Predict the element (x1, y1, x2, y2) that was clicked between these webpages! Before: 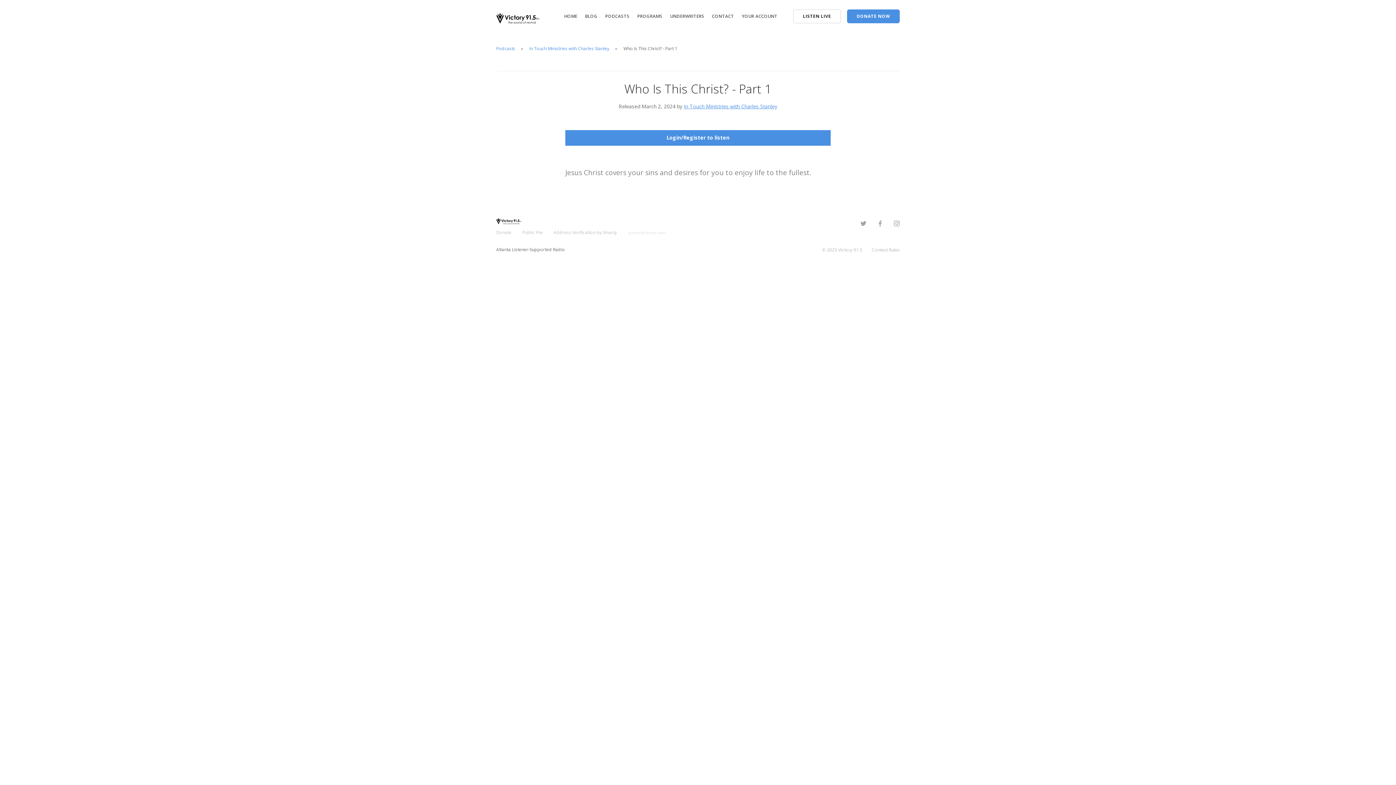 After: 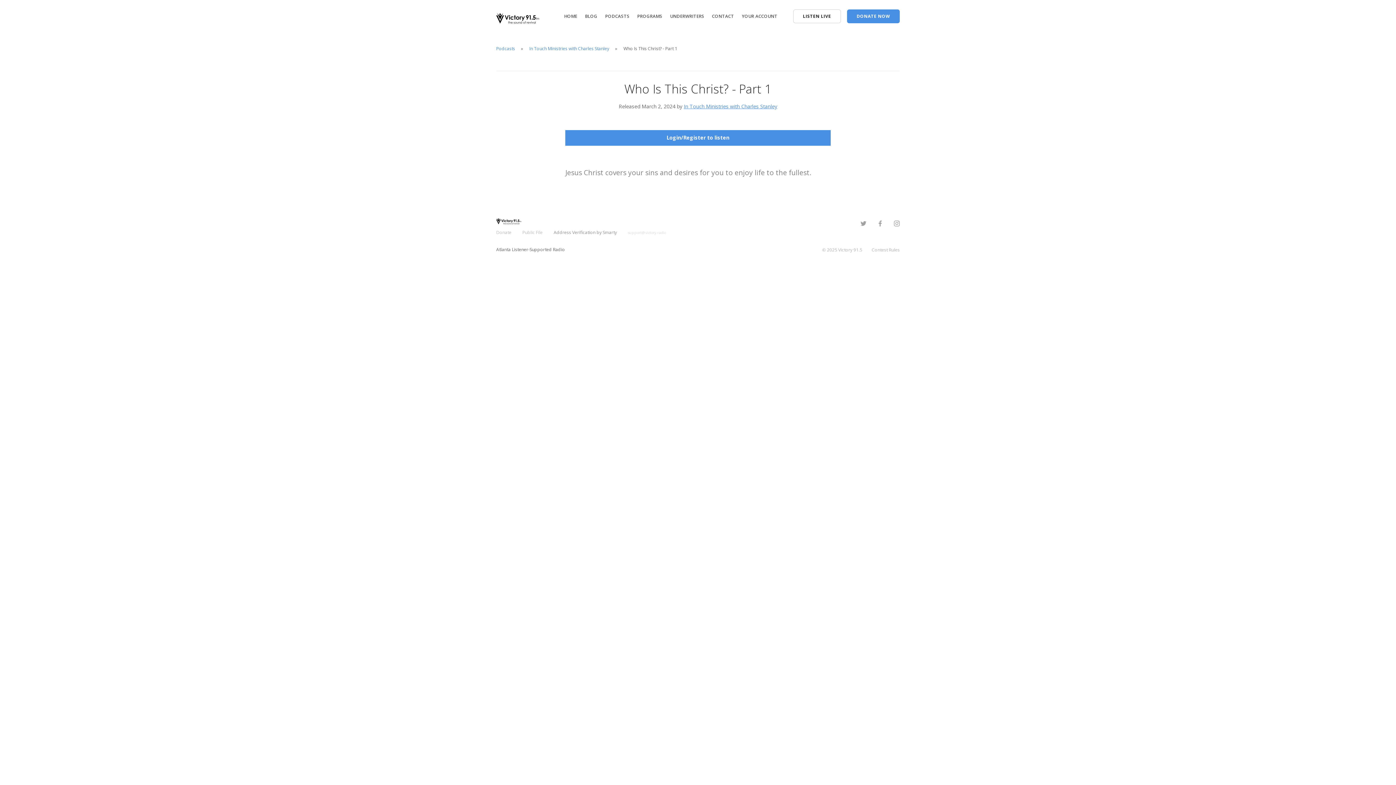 Action: bbox: (553, 228, 617, 235) label: Address Verification by Smarty